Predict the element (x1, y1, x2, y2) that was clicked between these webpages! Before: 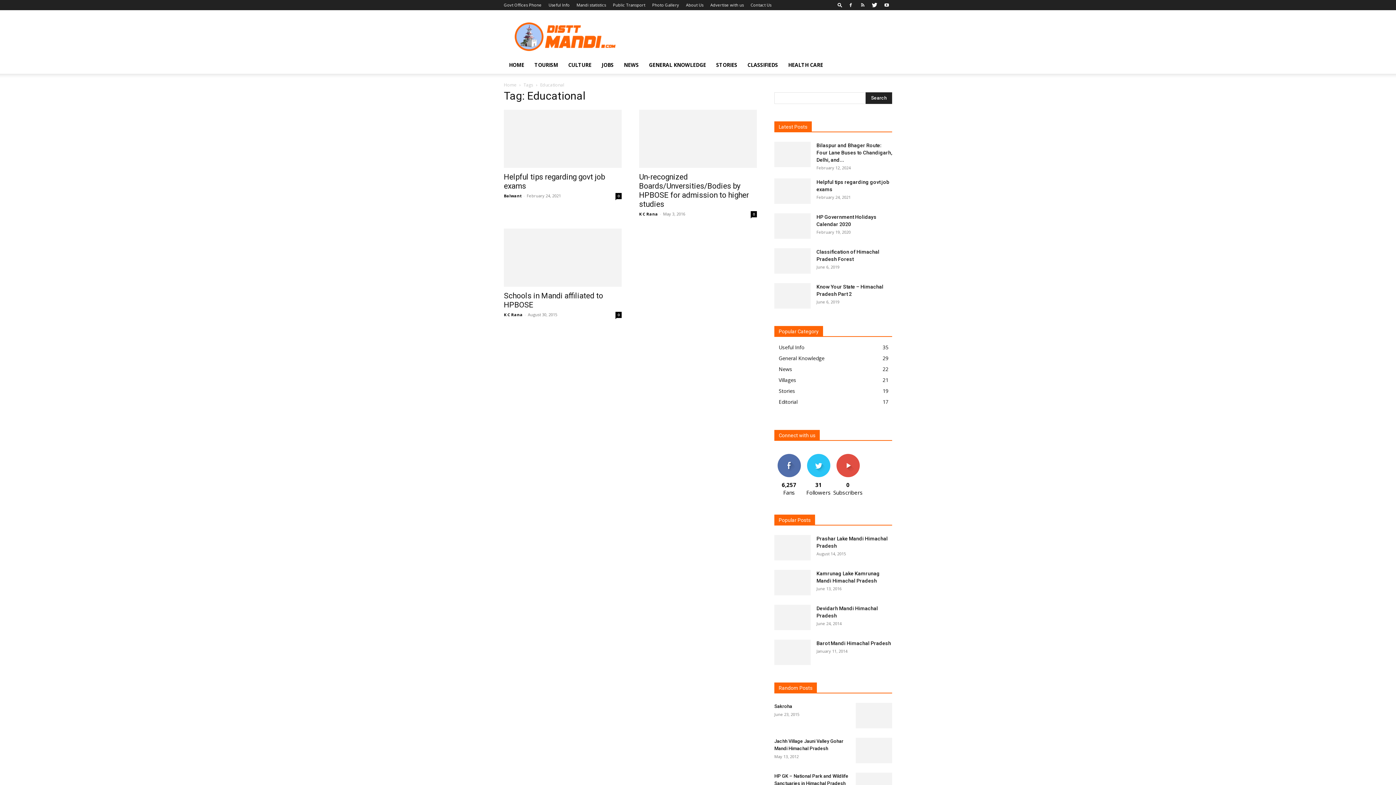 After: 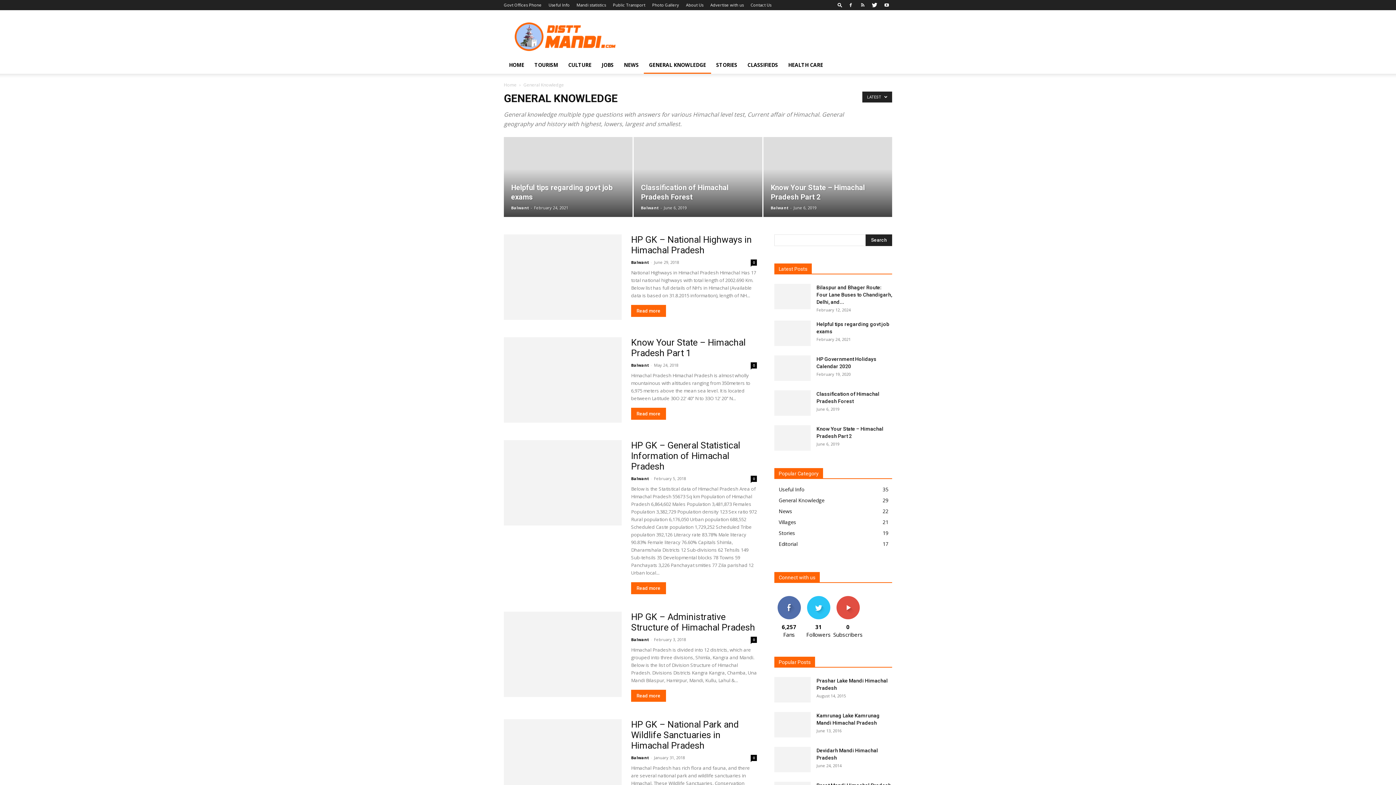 Action: label: General Knowledge
29 bbox: (778, 354, 824, 361)